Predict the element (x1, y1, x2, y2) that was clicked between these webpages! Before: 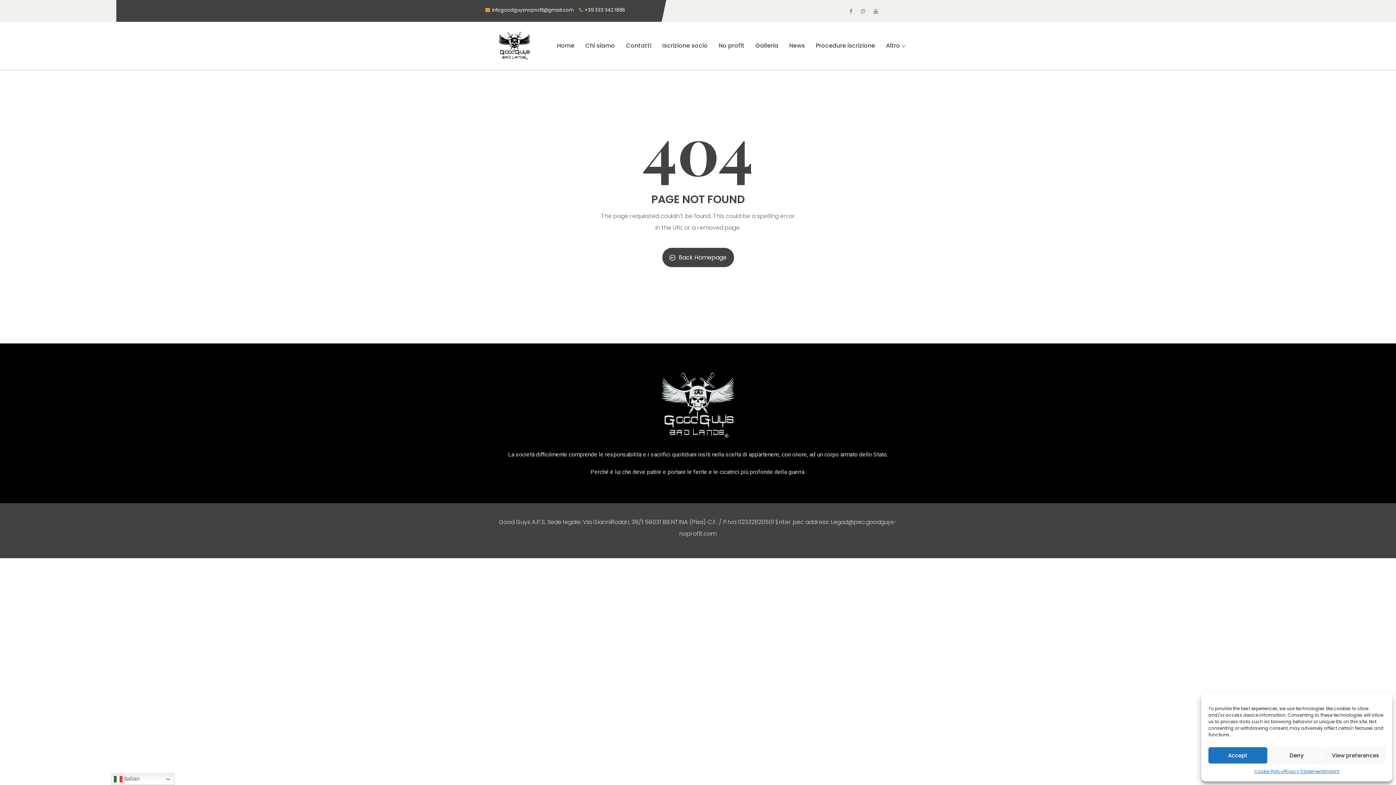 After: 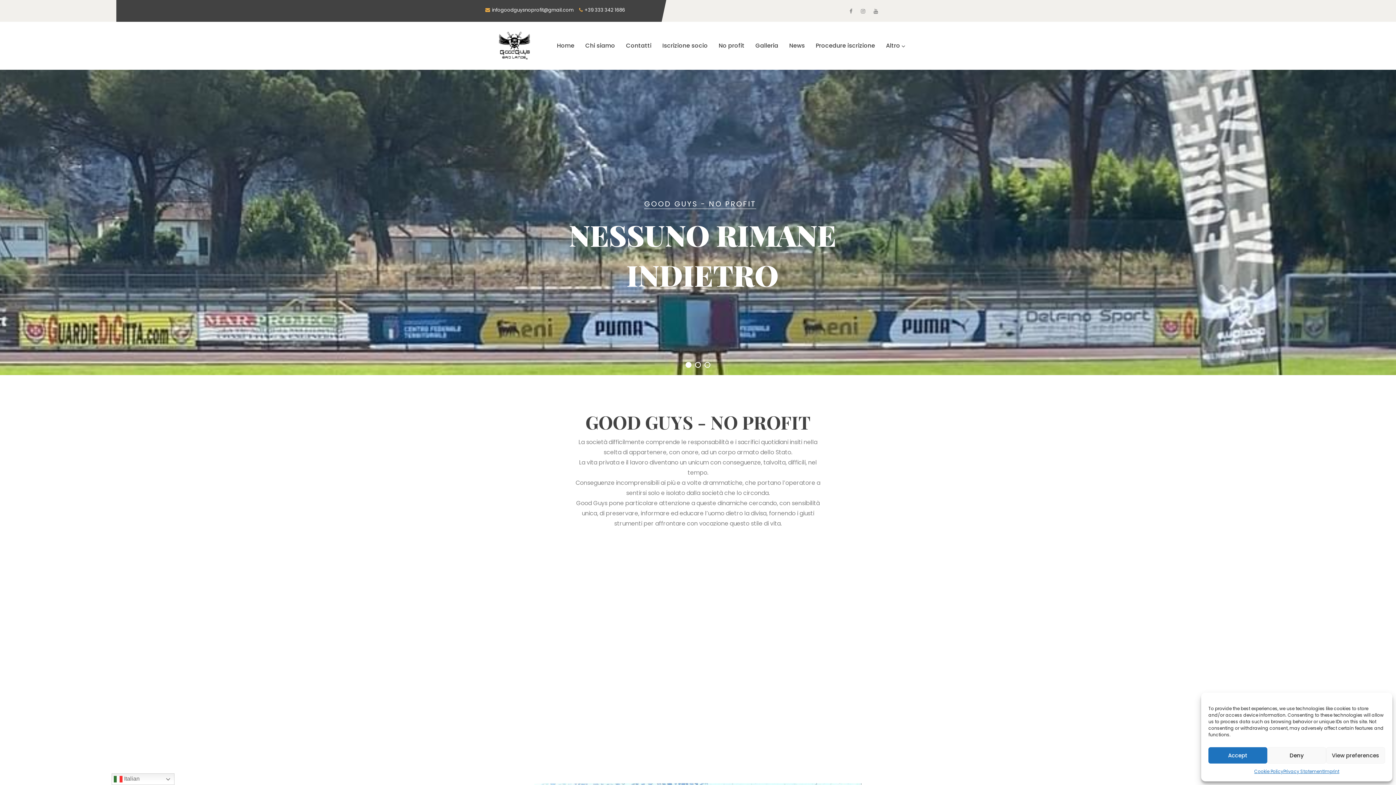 Action: label: Back Homepage bbox: (662, 248, 734, 267)